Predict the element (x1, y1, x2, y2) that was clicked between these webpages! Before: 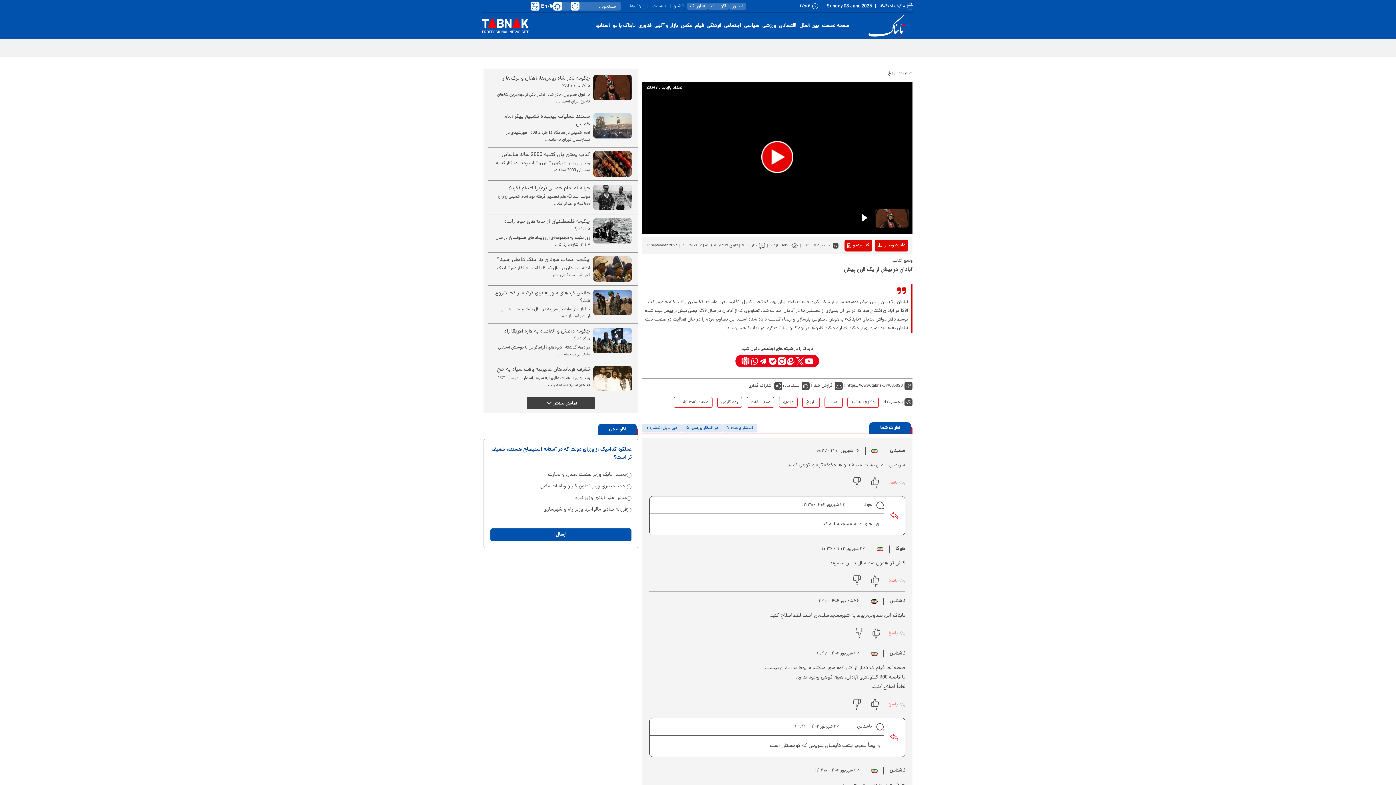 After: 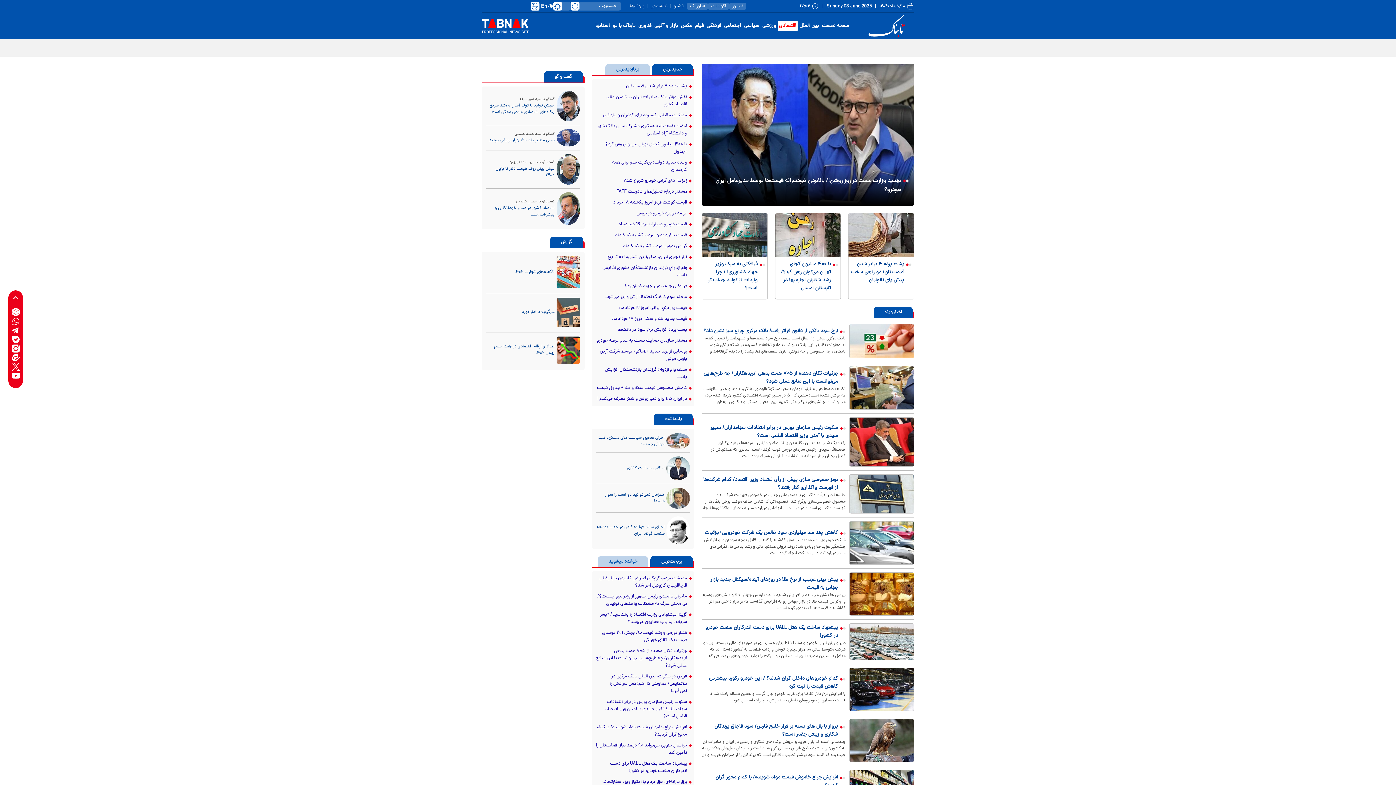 Action: bbox: (777, 20, 798, 31) label: اقتصادی